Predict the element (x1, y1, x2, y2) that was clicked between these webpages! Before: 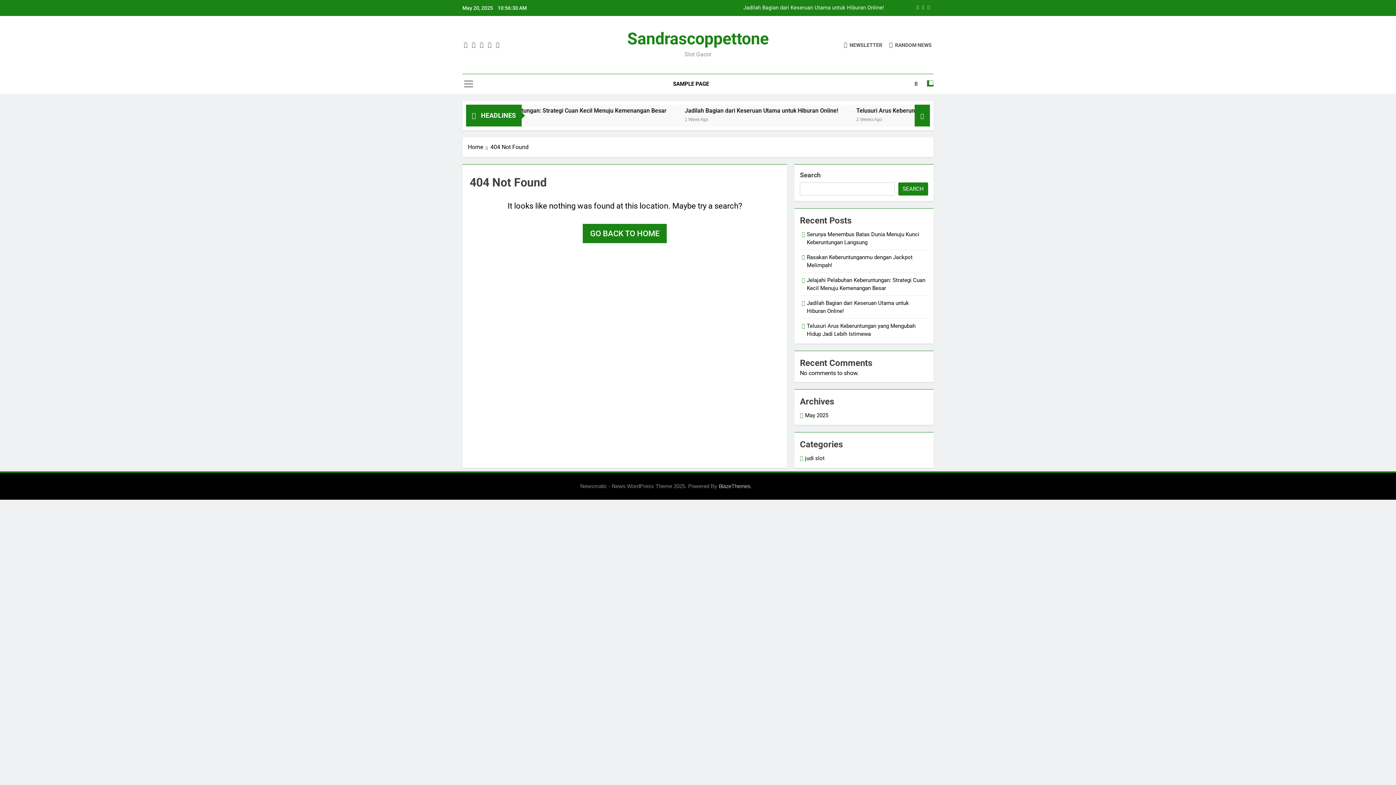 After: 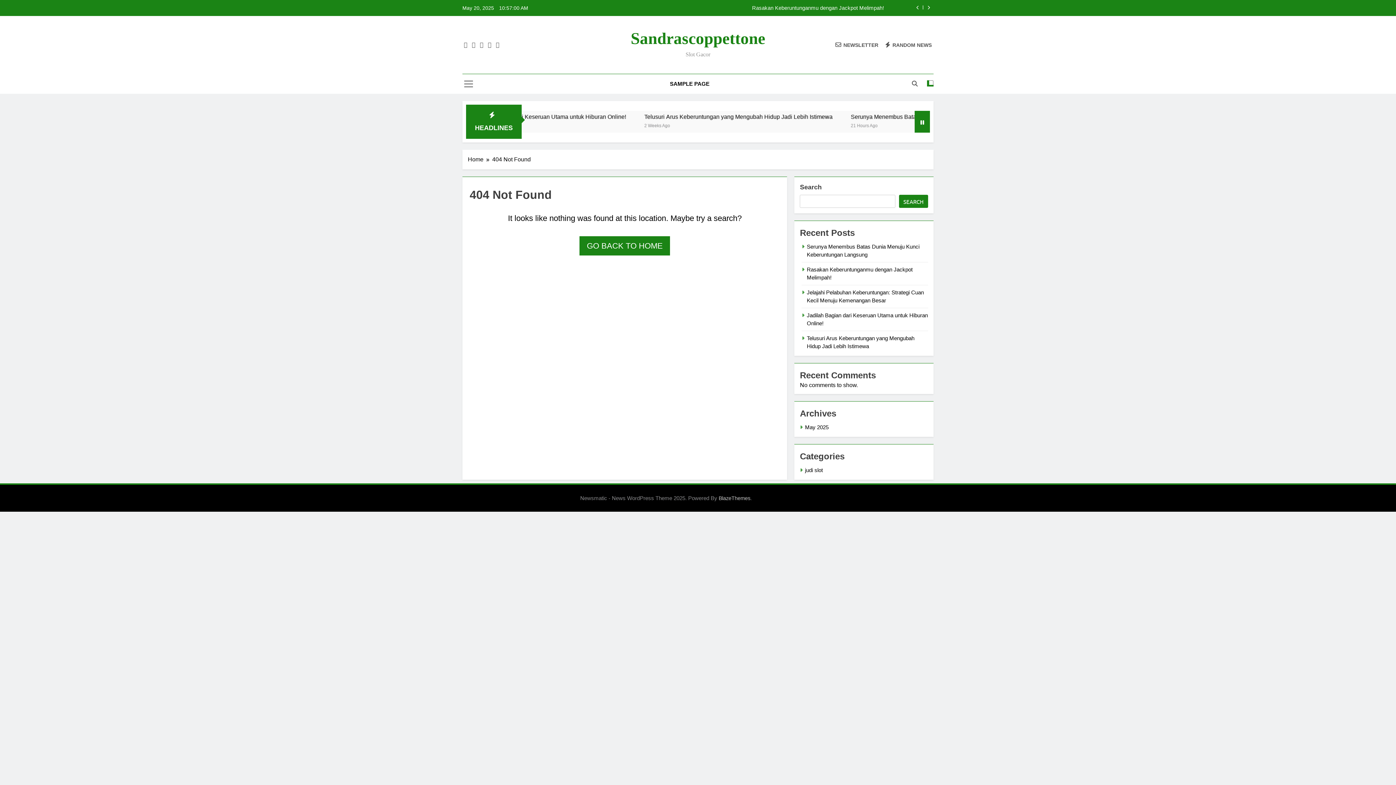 Action: bbox: (844, 41, 882, 48) label: NEWSLETTER